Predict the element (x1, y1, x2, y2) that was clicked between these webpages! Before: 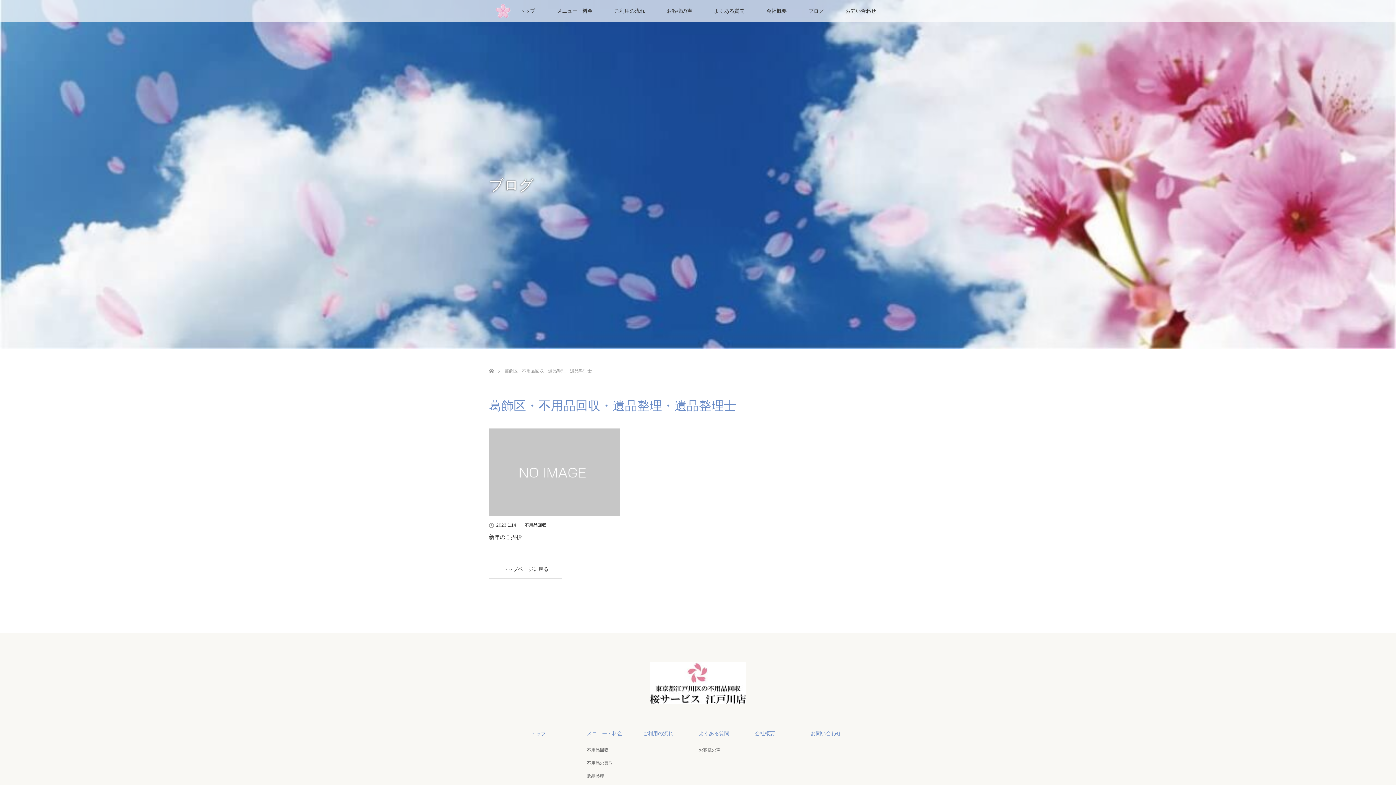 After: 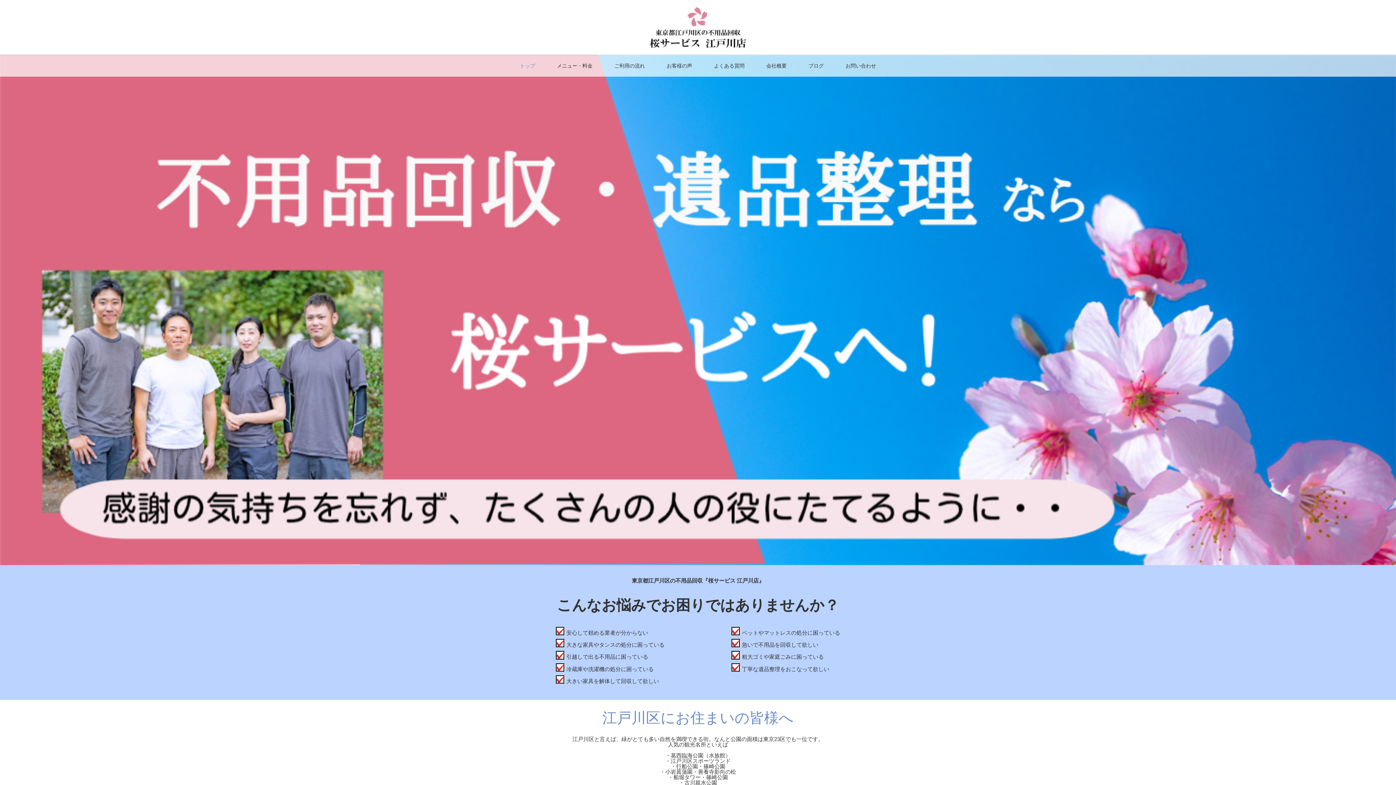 Action: label: トップ bbox: (509, 0, 546, 21)